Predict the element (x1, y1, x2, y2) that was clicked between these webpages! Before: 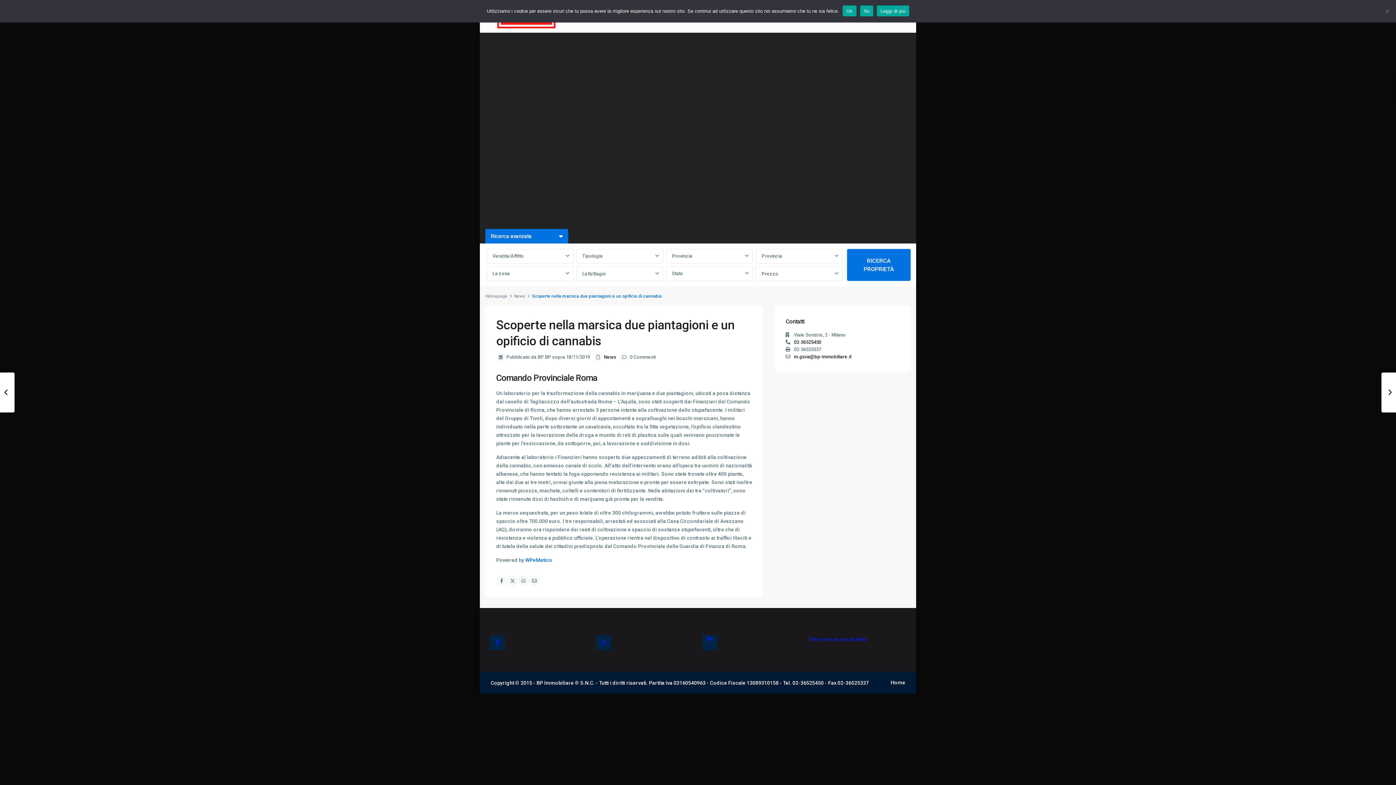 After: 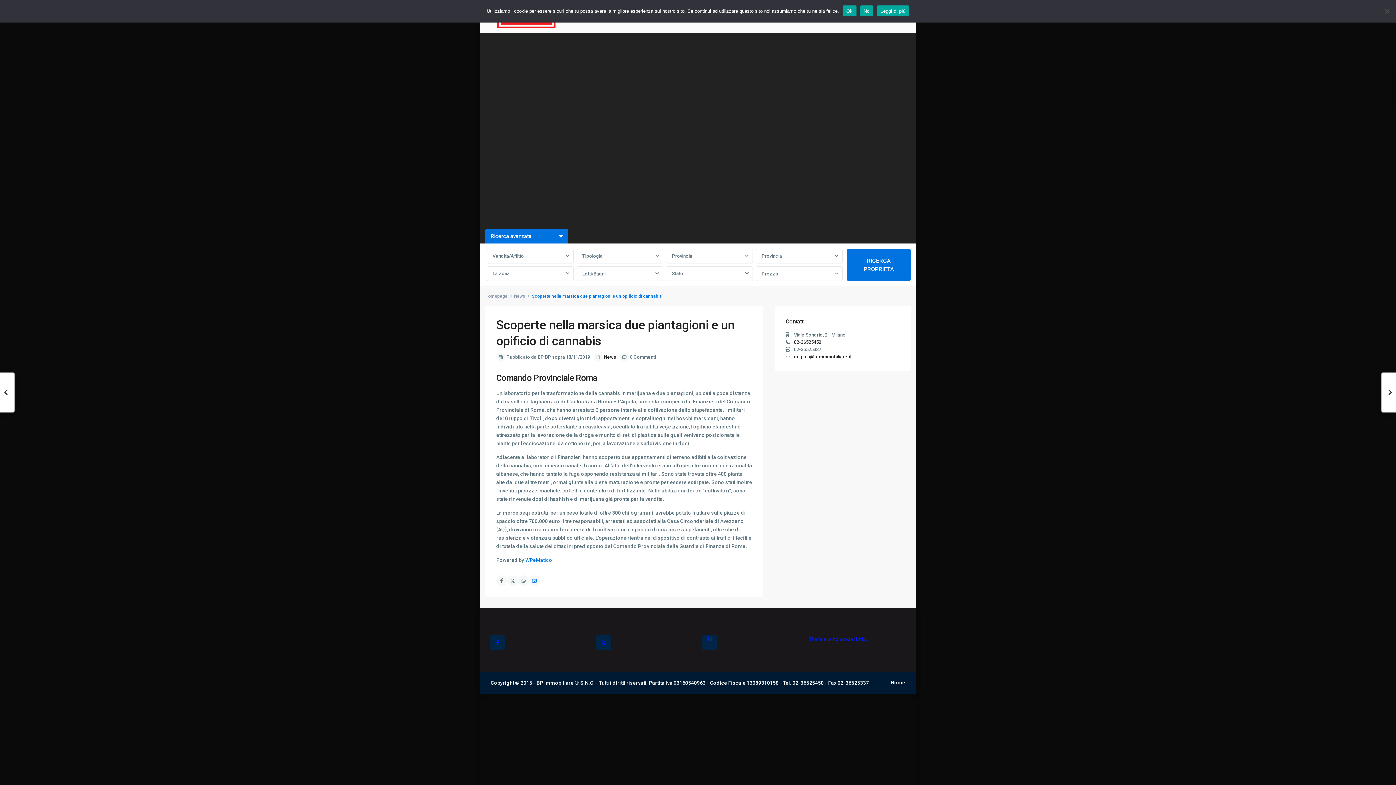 Action: bbox: (529, 575, 540, 586)